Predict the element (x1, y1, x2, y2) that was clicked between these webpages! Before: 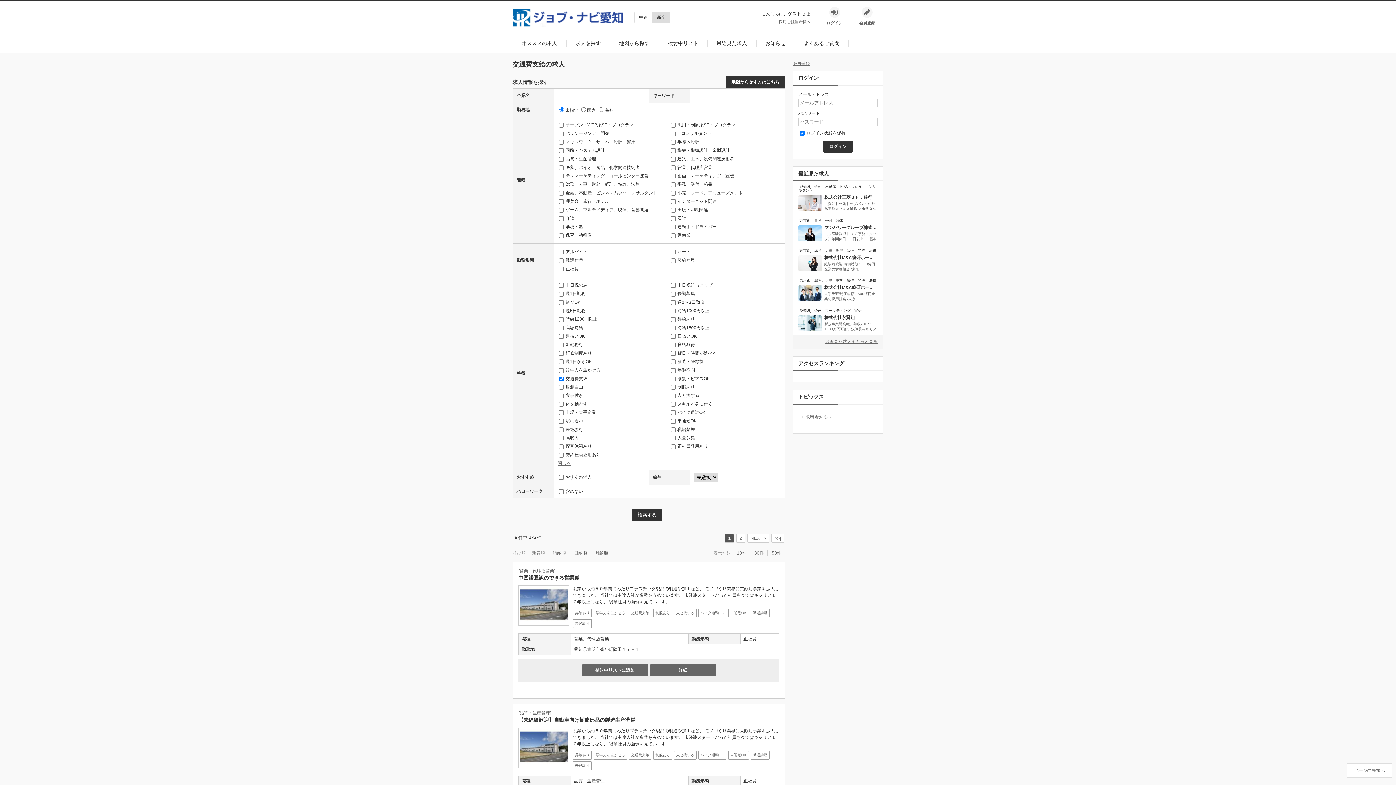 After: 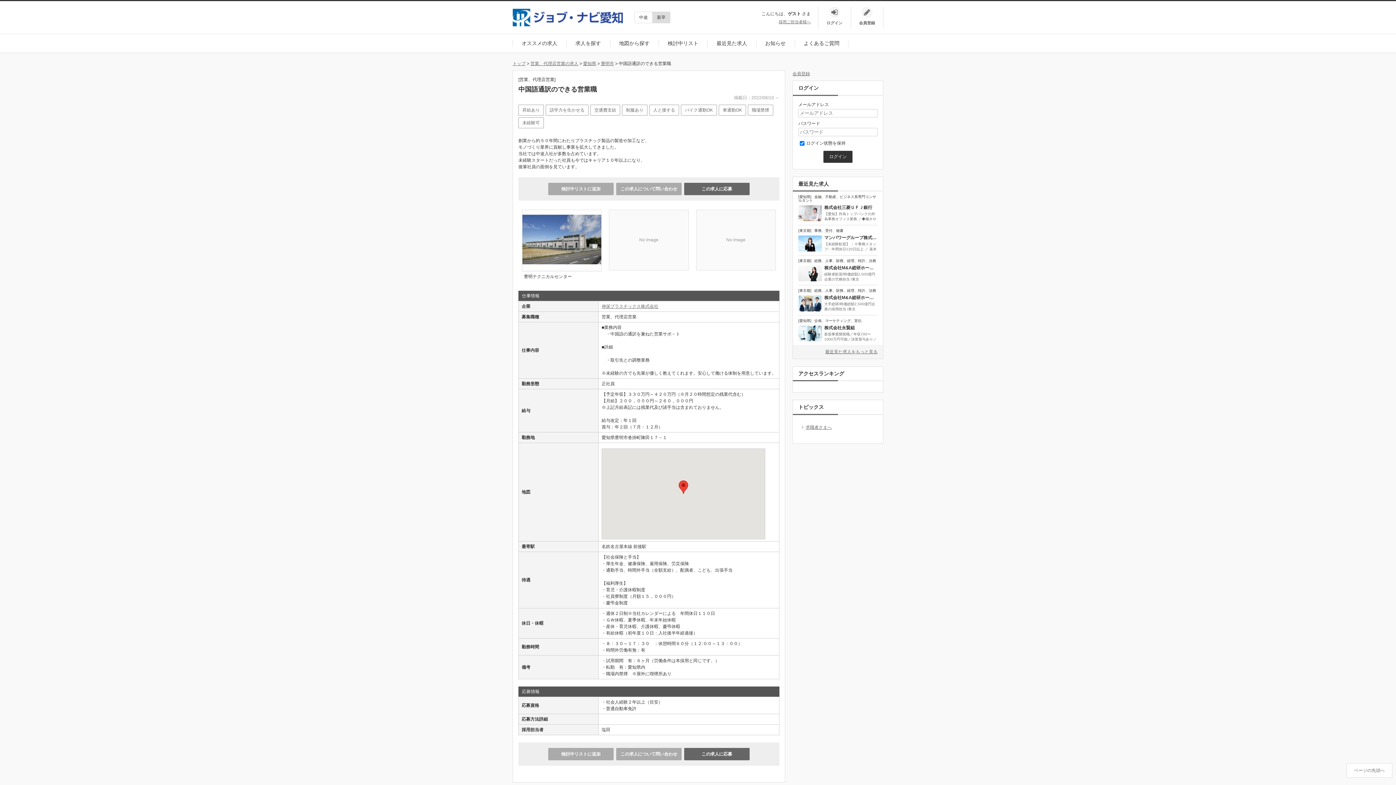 Action: bbox: (650, 664, 715, 676) label: 詳細